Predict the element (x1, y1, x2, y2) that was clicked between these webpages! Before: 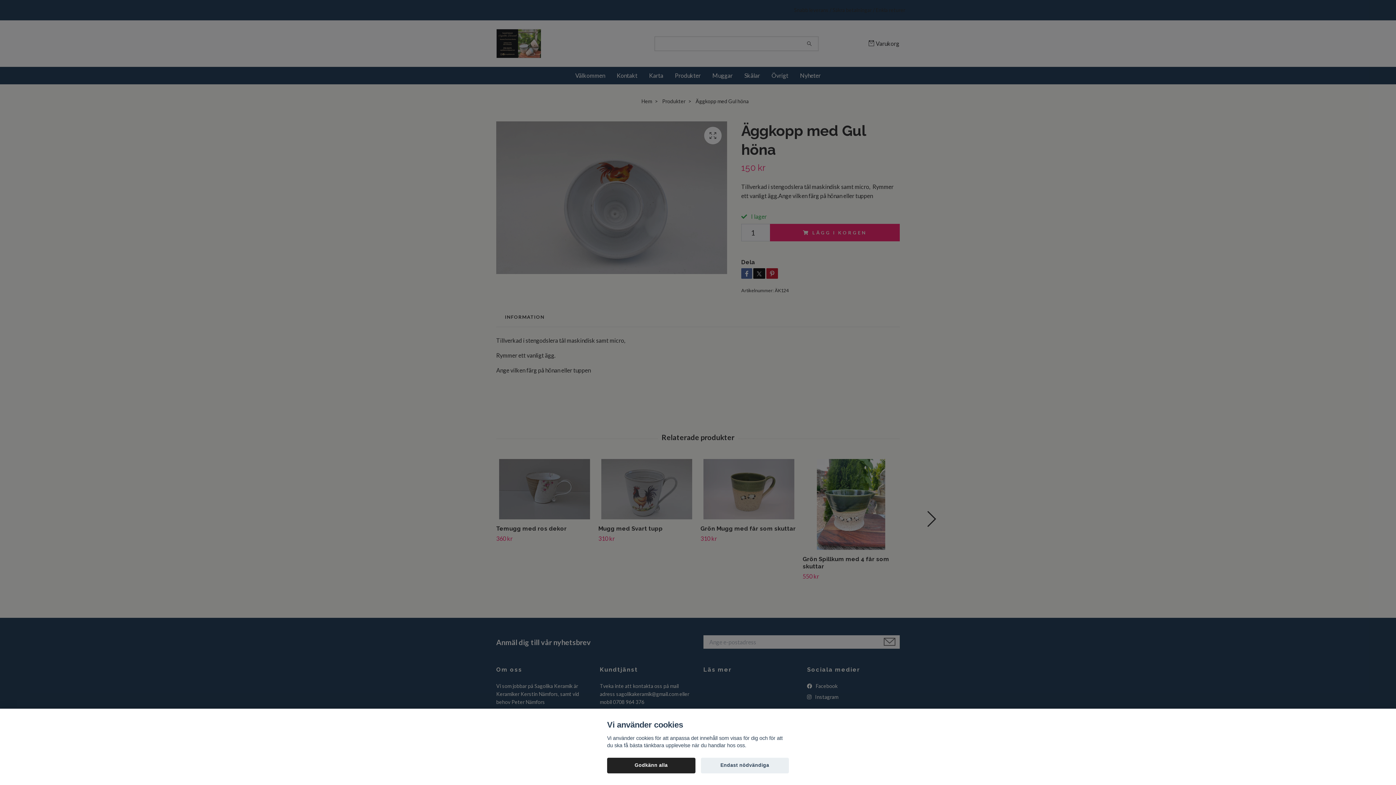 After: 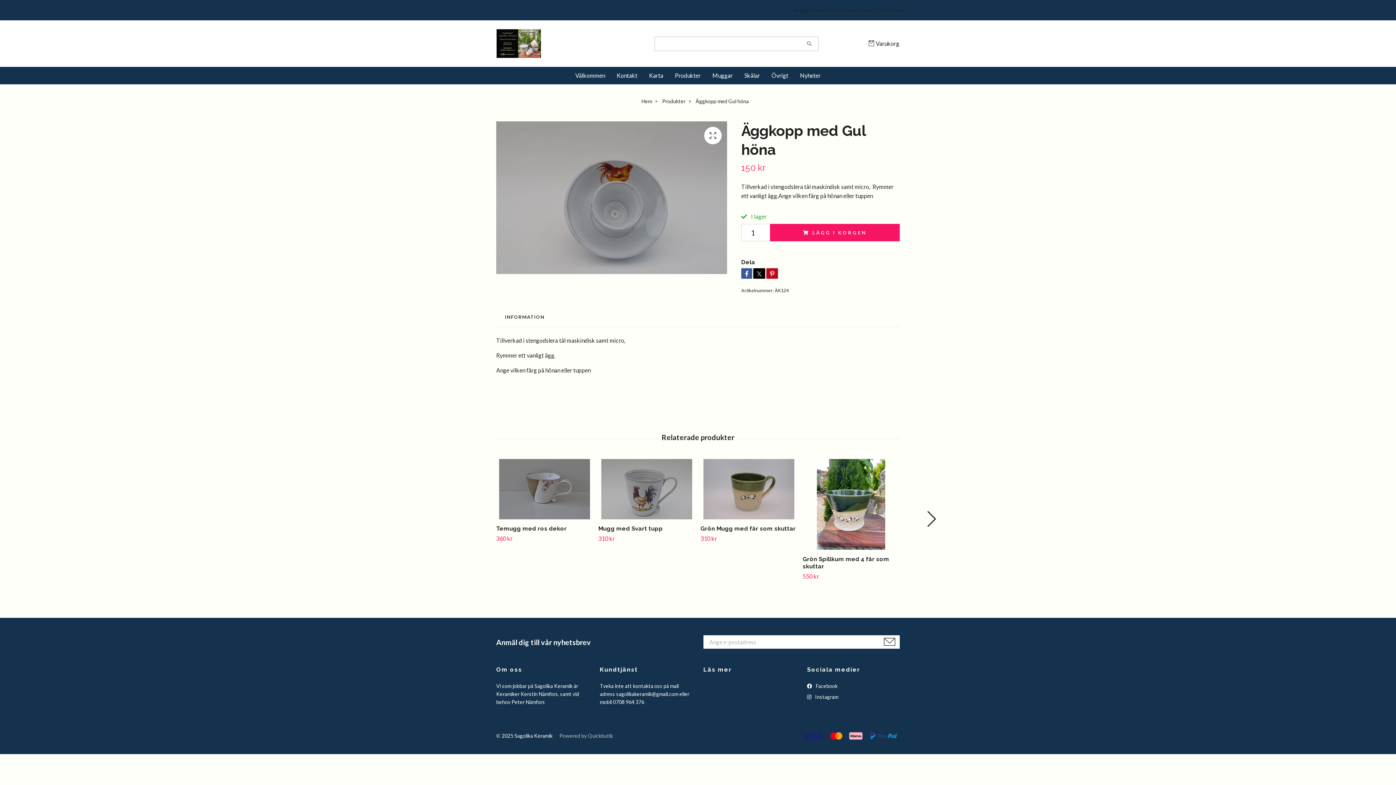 Action: bbox: (700, 758, 789, 773) label: Endast nödvändiga